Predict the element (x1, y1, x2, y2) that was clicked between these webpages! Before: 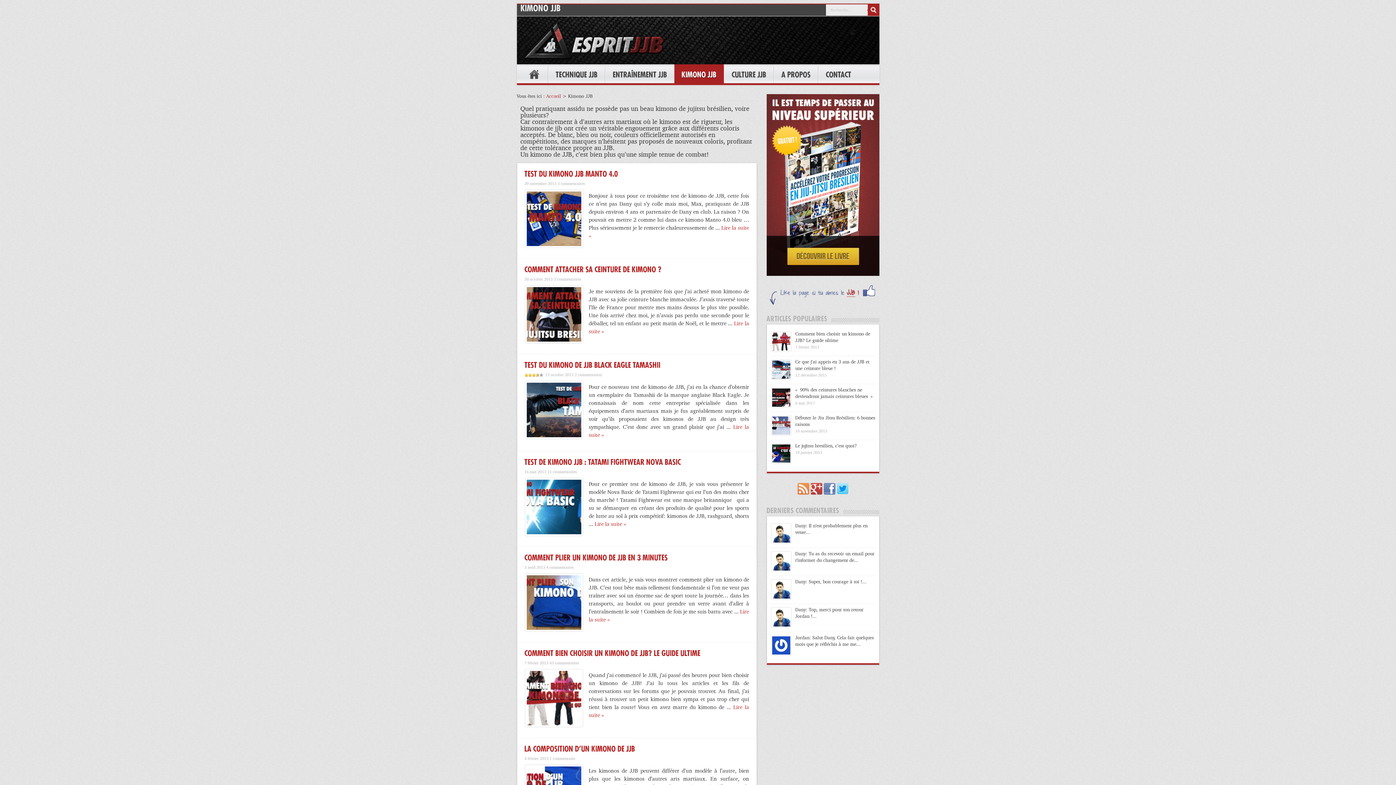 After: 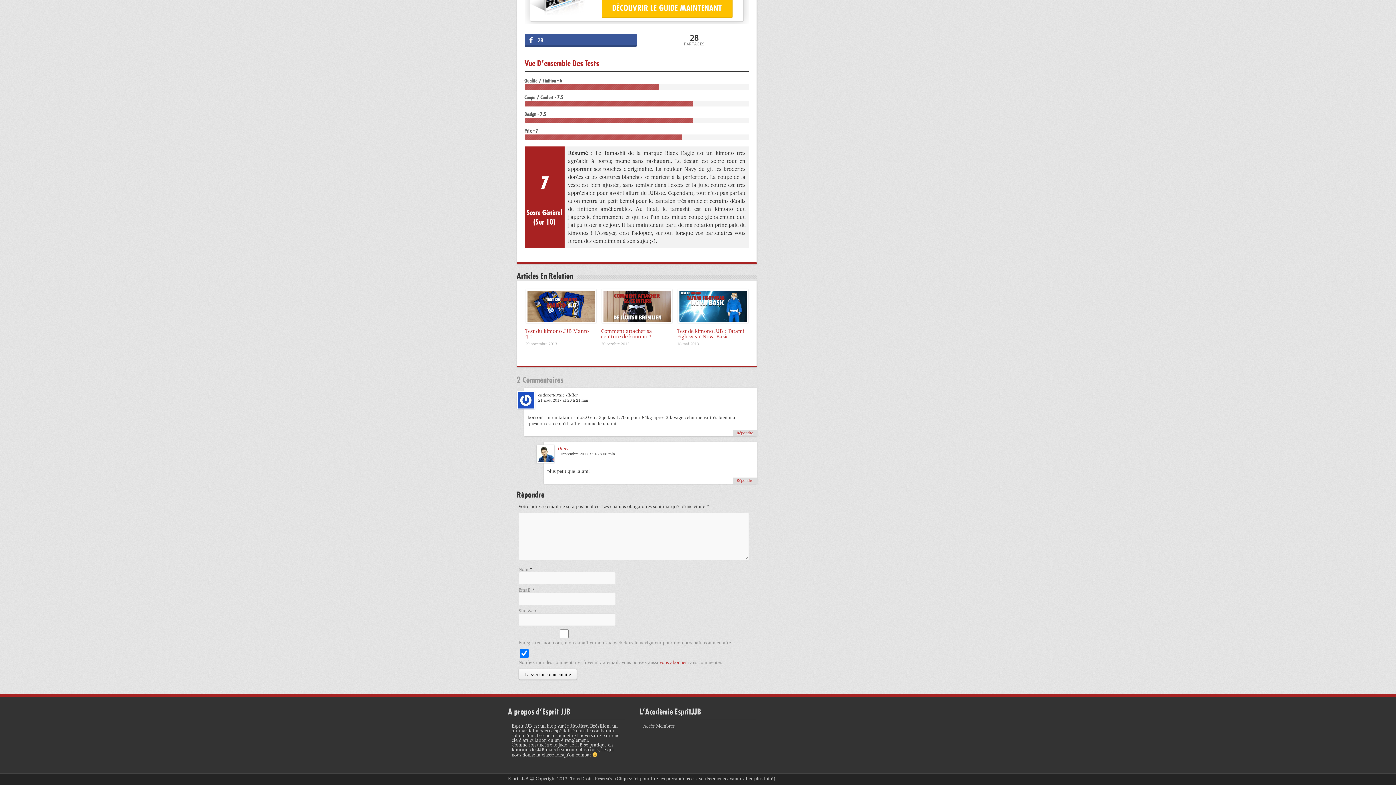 Action: bbox: (574, 373, 602, 377) label: 2 commentaires